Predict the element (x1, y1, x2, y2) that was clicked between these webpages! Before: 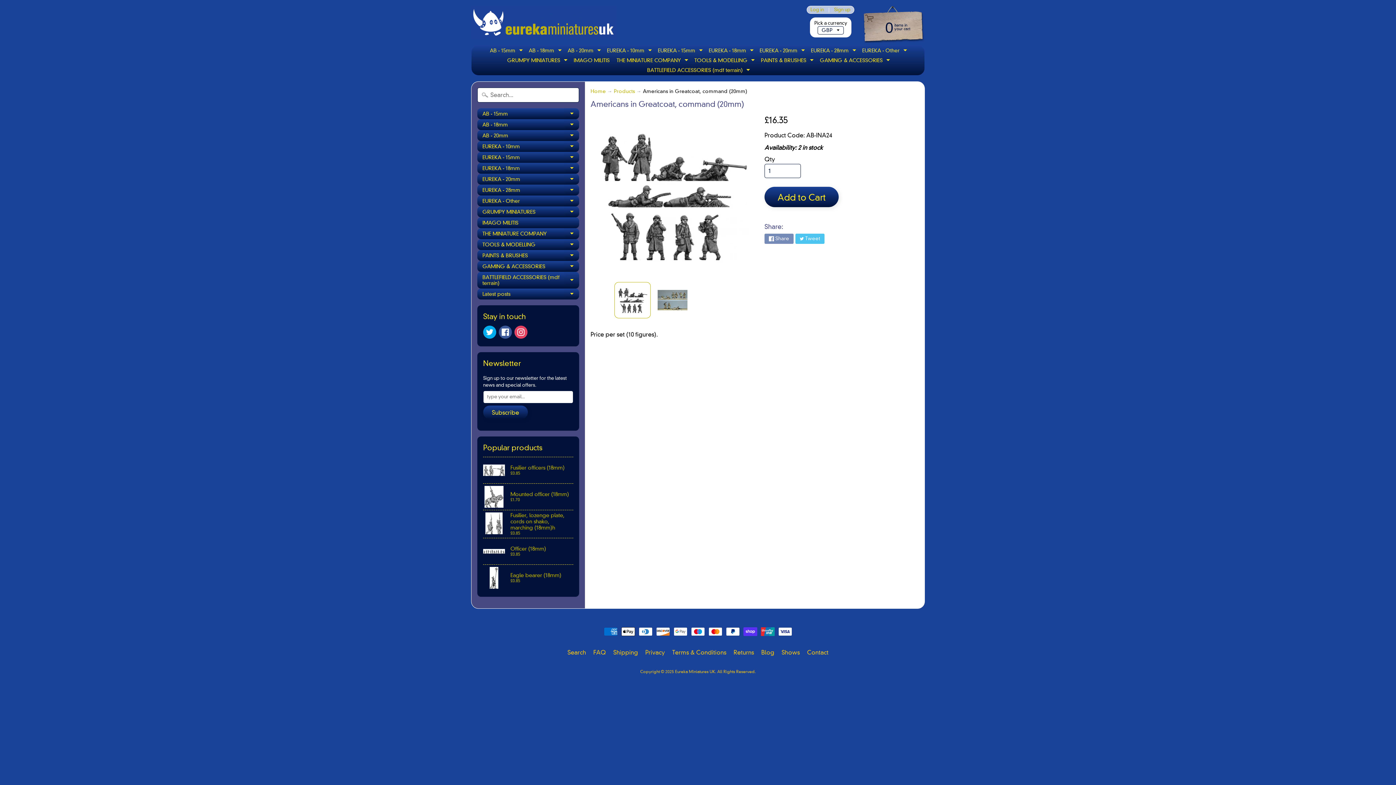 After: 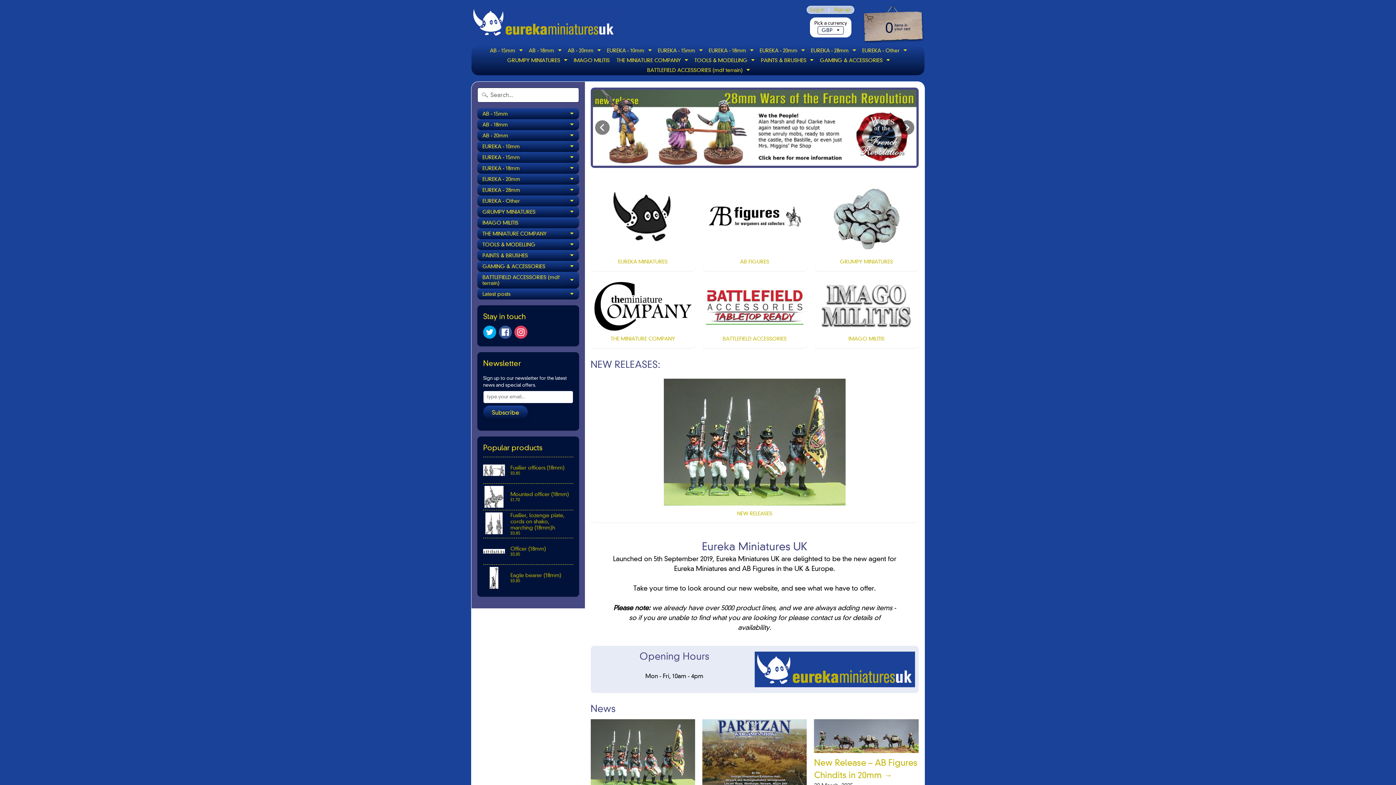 Action: bbox: (675, 669, 715, 674) label: Eureka Miniatures UK